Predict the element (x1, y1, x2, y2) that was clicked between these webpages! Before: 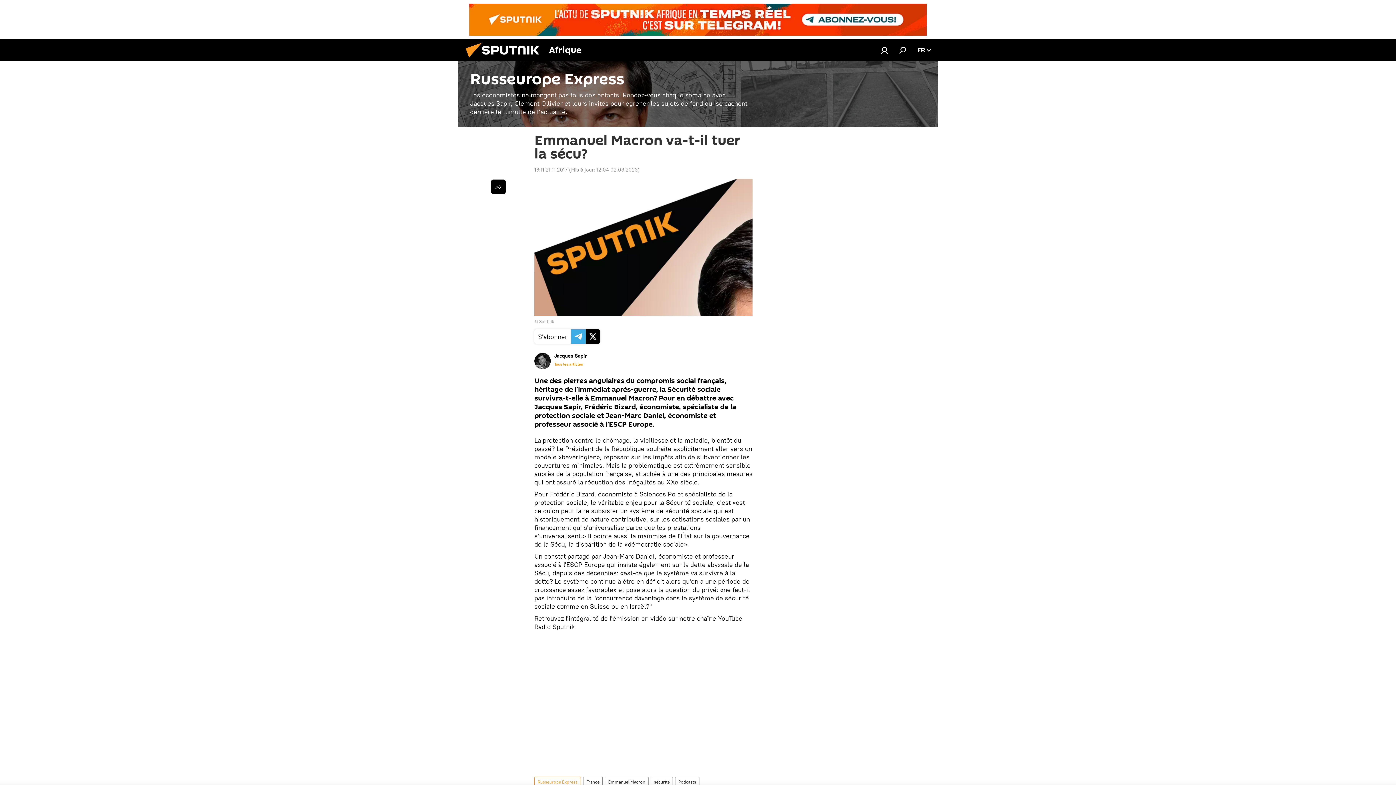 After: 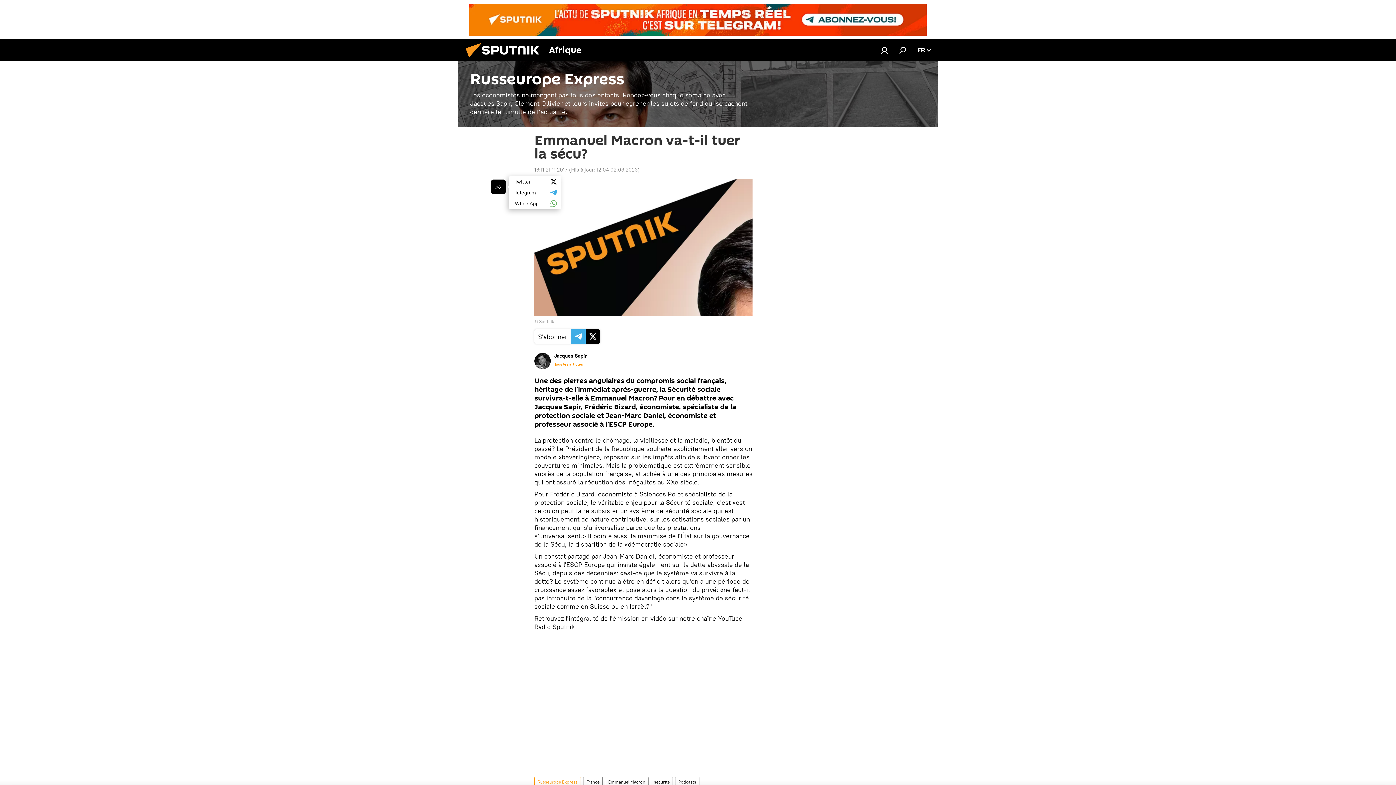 Action: bbox: (491, 179, 505, 194)